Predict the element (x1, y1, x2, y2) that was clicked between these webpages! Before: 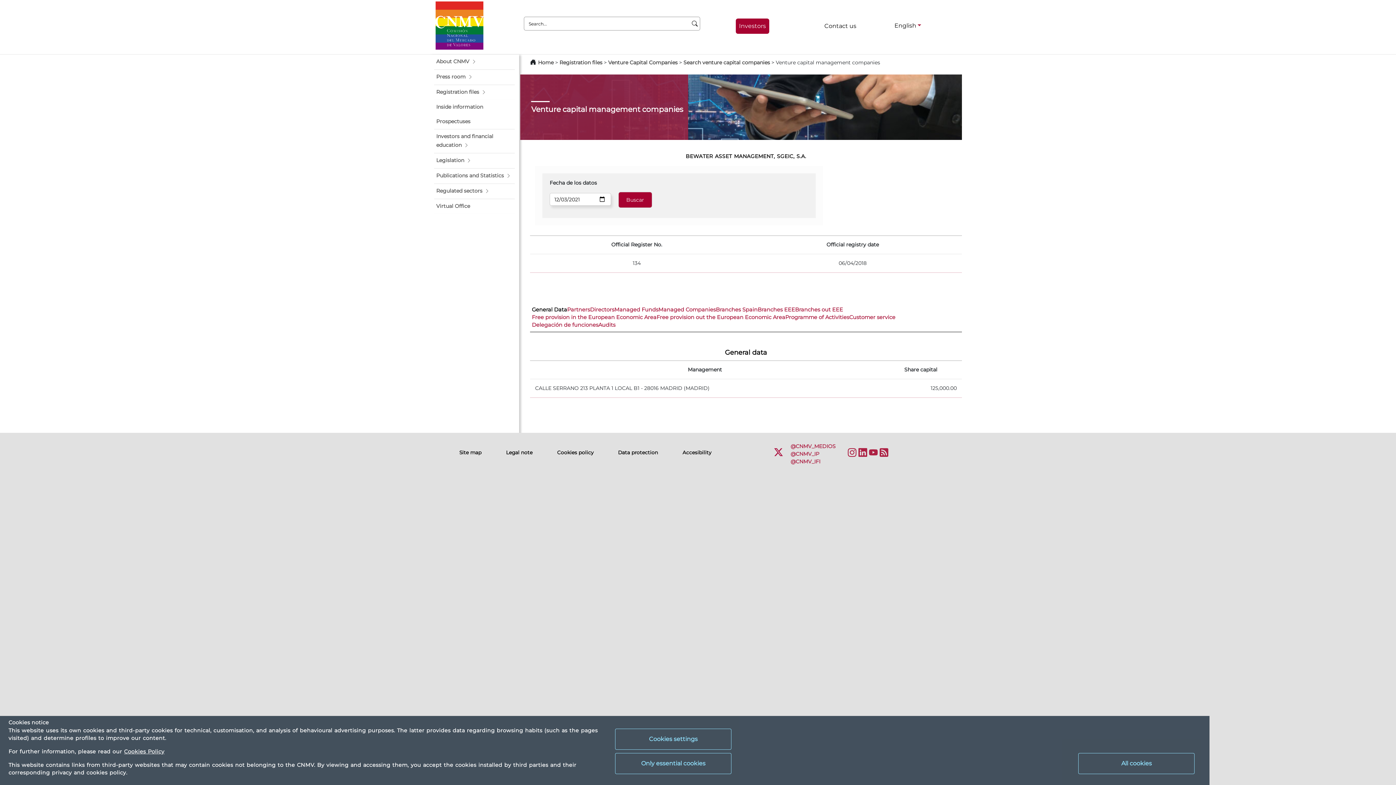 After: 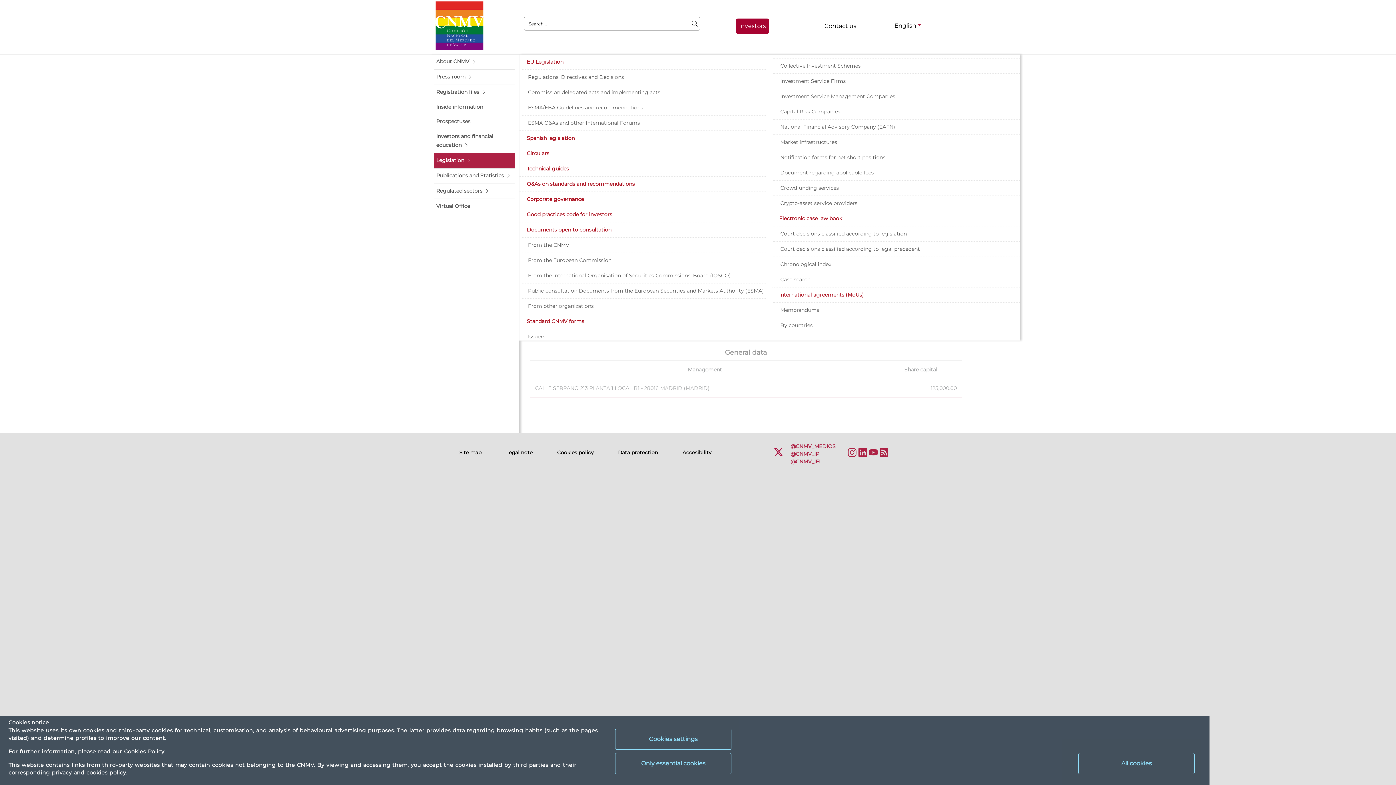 Action: label: Legislation bbox: (434, 153, 514, 168)